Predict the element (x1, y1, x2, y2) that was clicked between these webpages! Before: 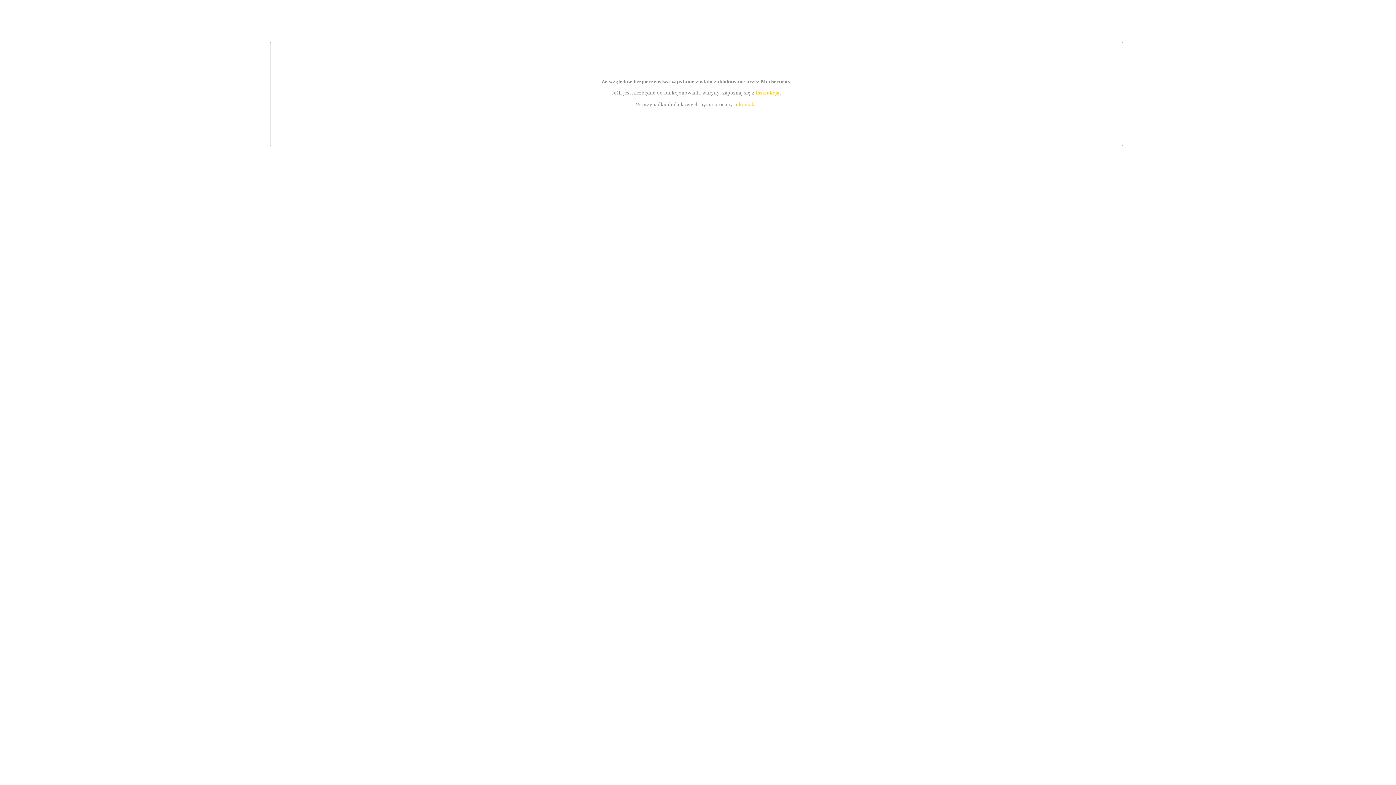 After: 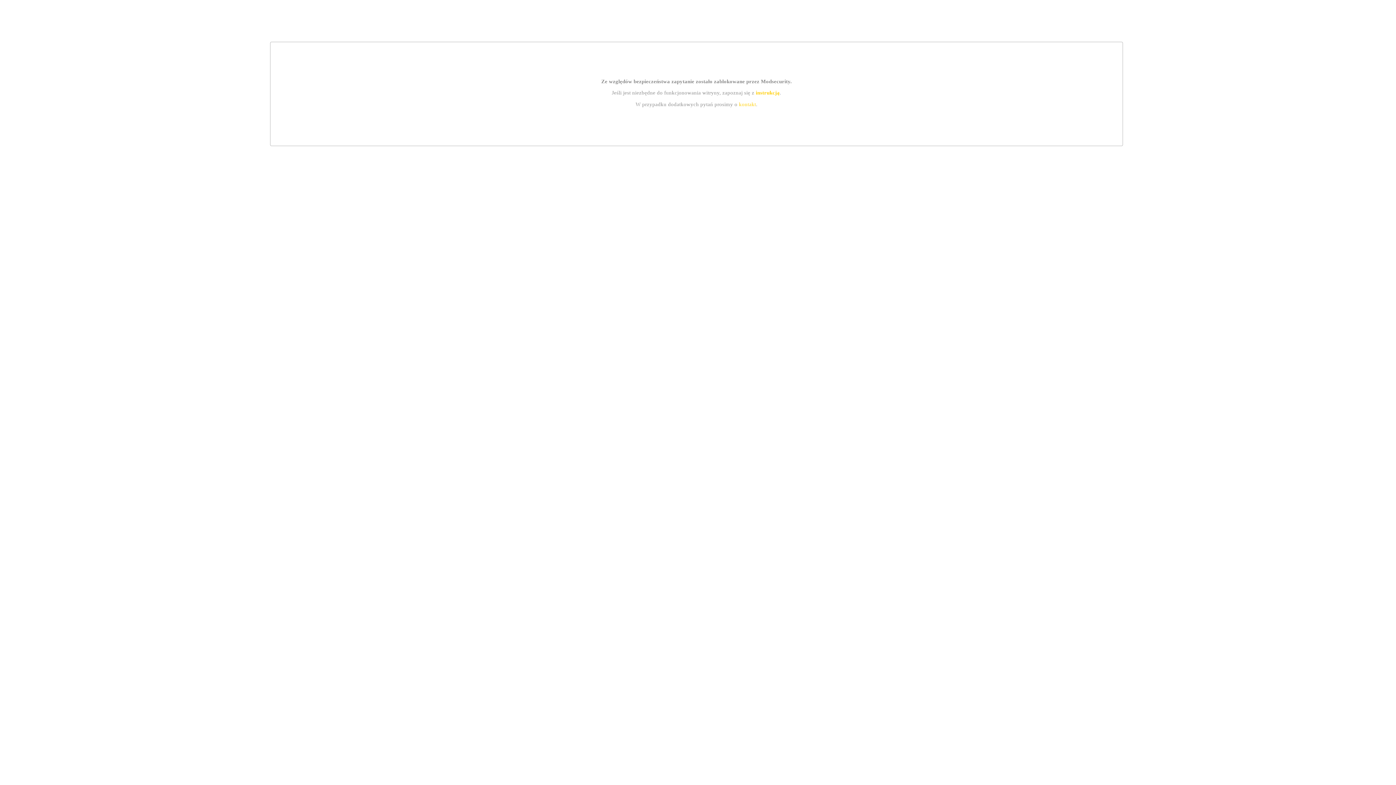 Action: bbox: (755, 89, 779, 95) label: instrukcją